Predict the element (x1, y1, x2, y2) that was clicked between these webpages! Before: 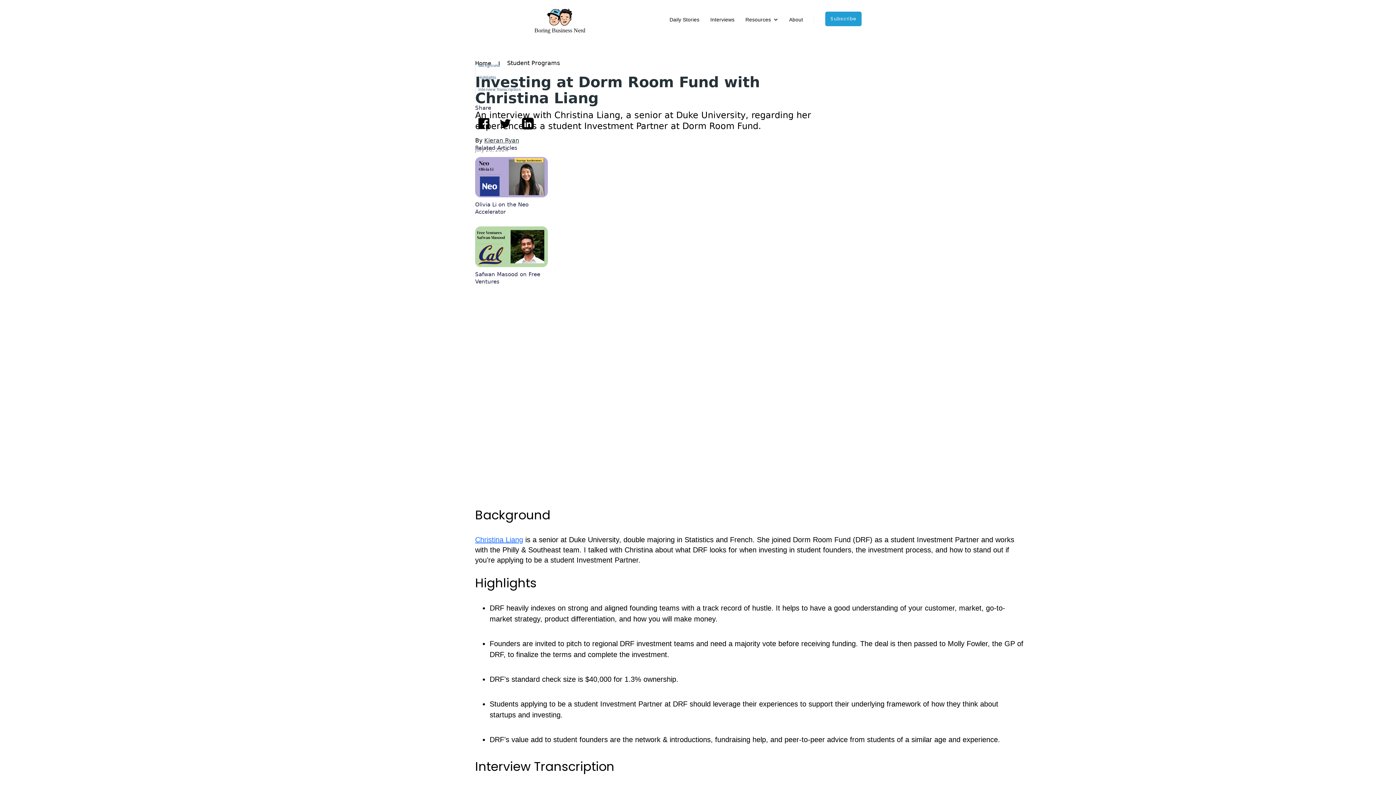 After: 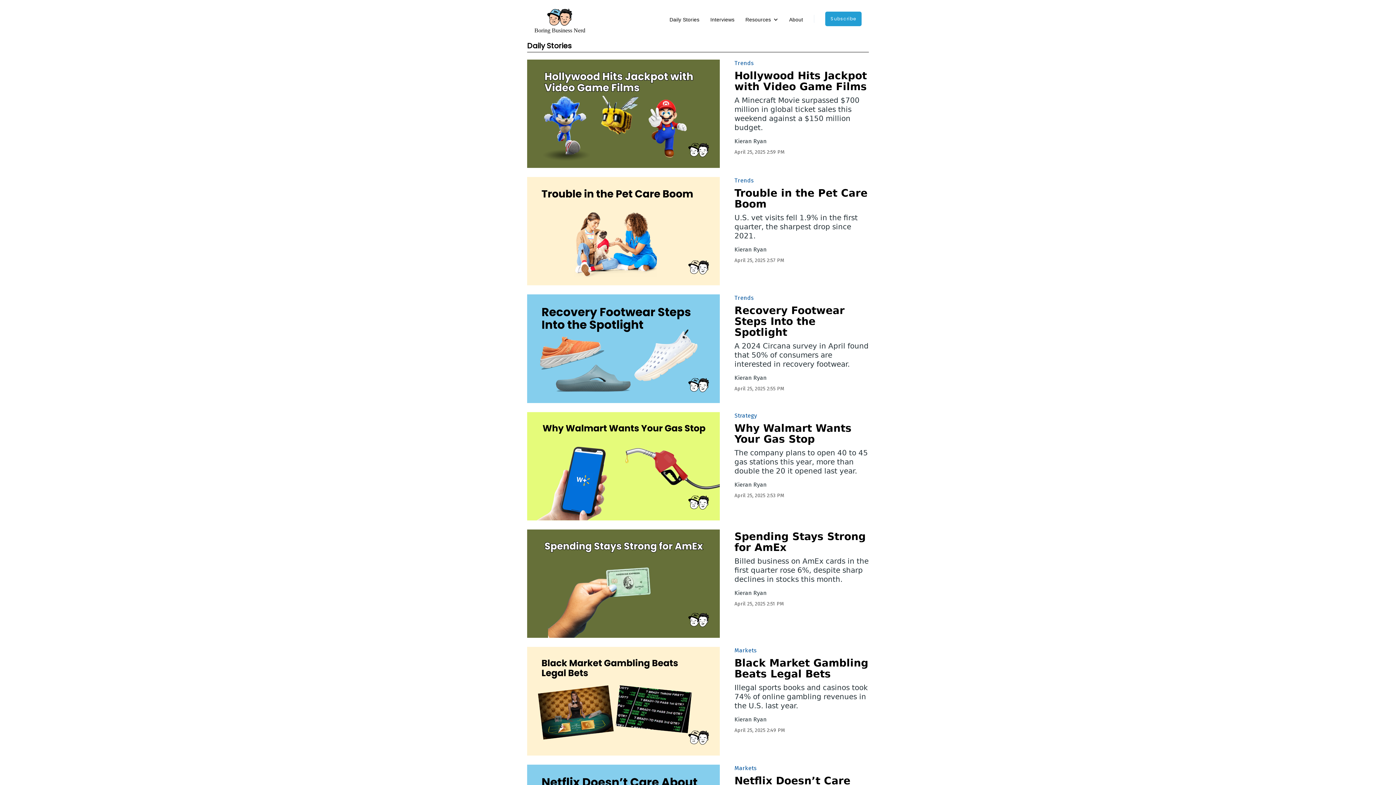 Action: label: Daily Stories bbox: (666, 14, 703, 24)